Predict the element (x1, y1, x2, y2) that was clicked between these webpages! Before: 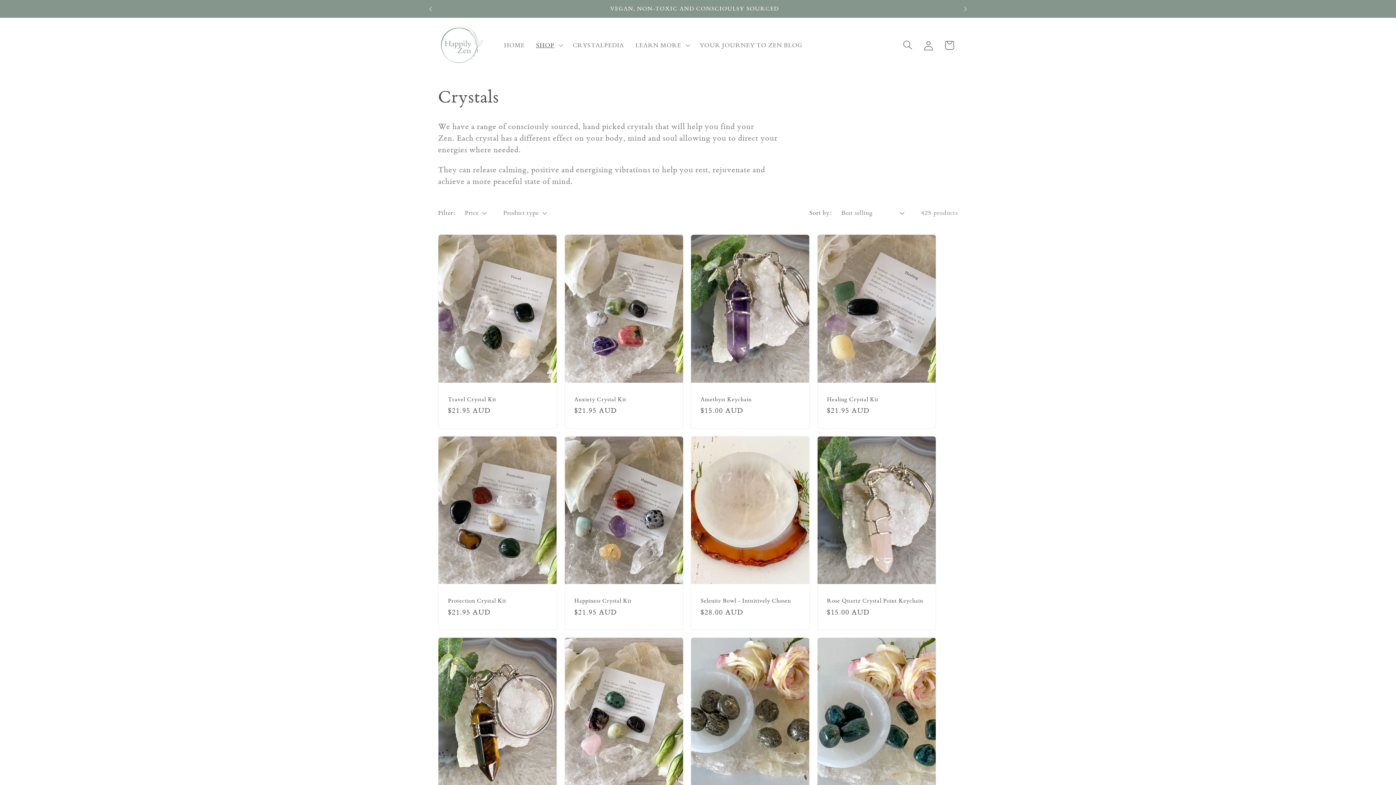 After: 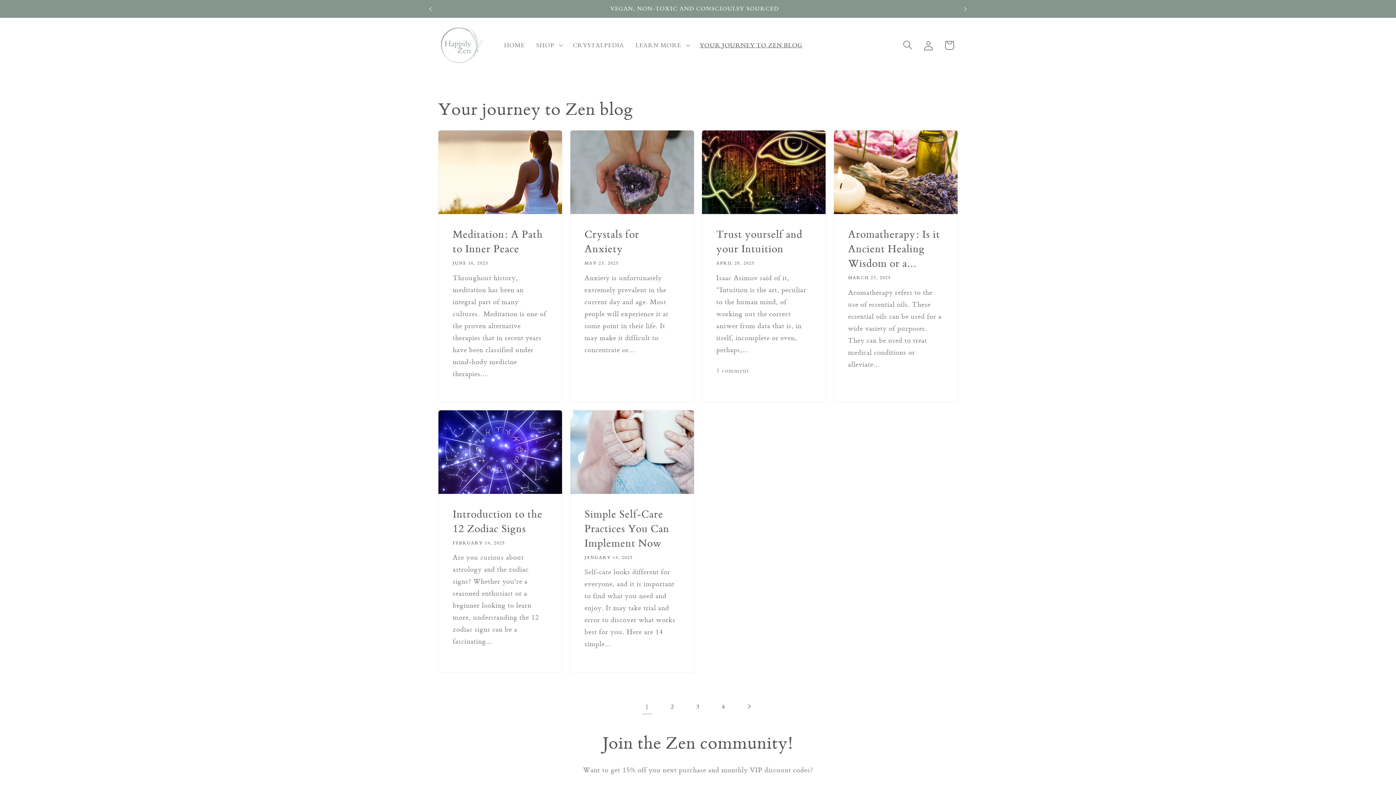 Action: label: YOUR JOURNEY TO ZEN BLOG bbox: (694, 35, 808, 54)